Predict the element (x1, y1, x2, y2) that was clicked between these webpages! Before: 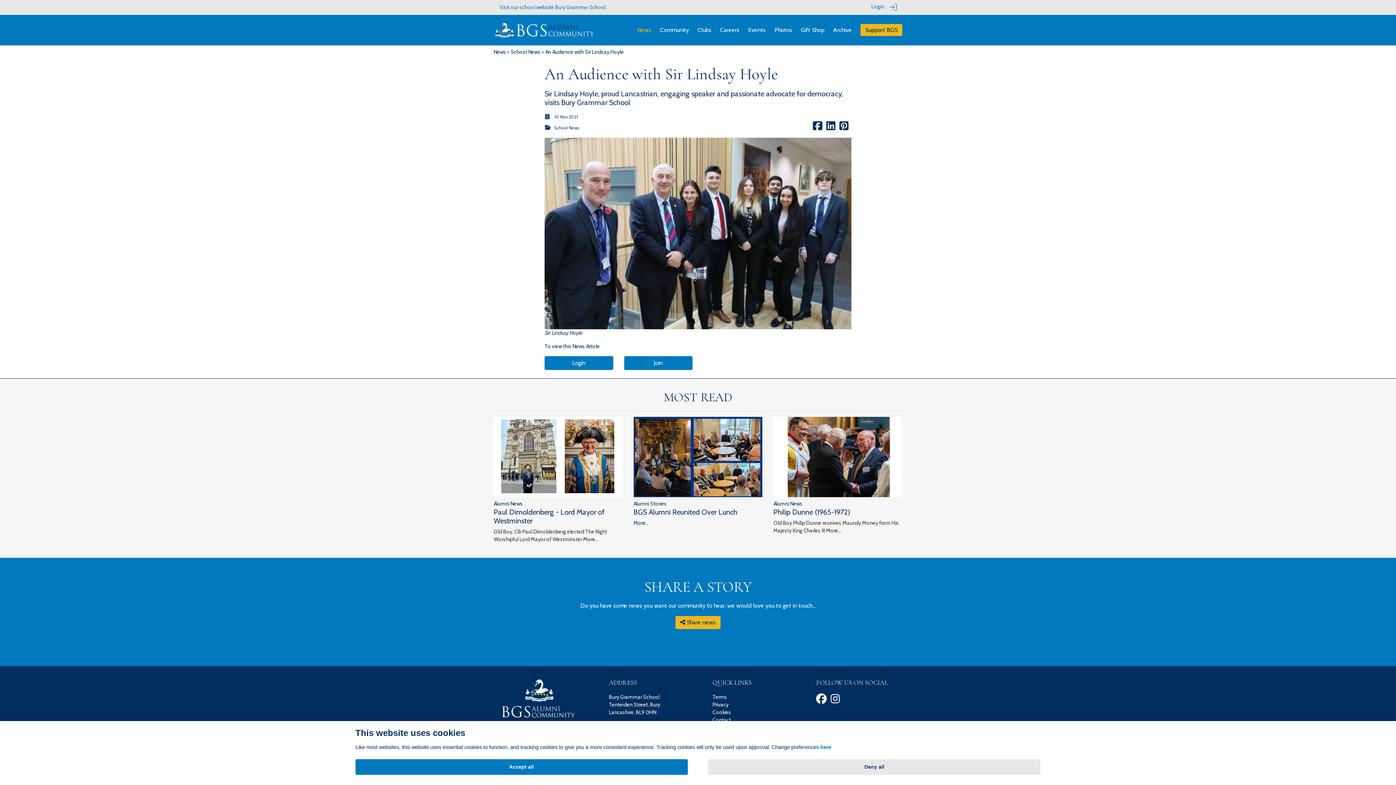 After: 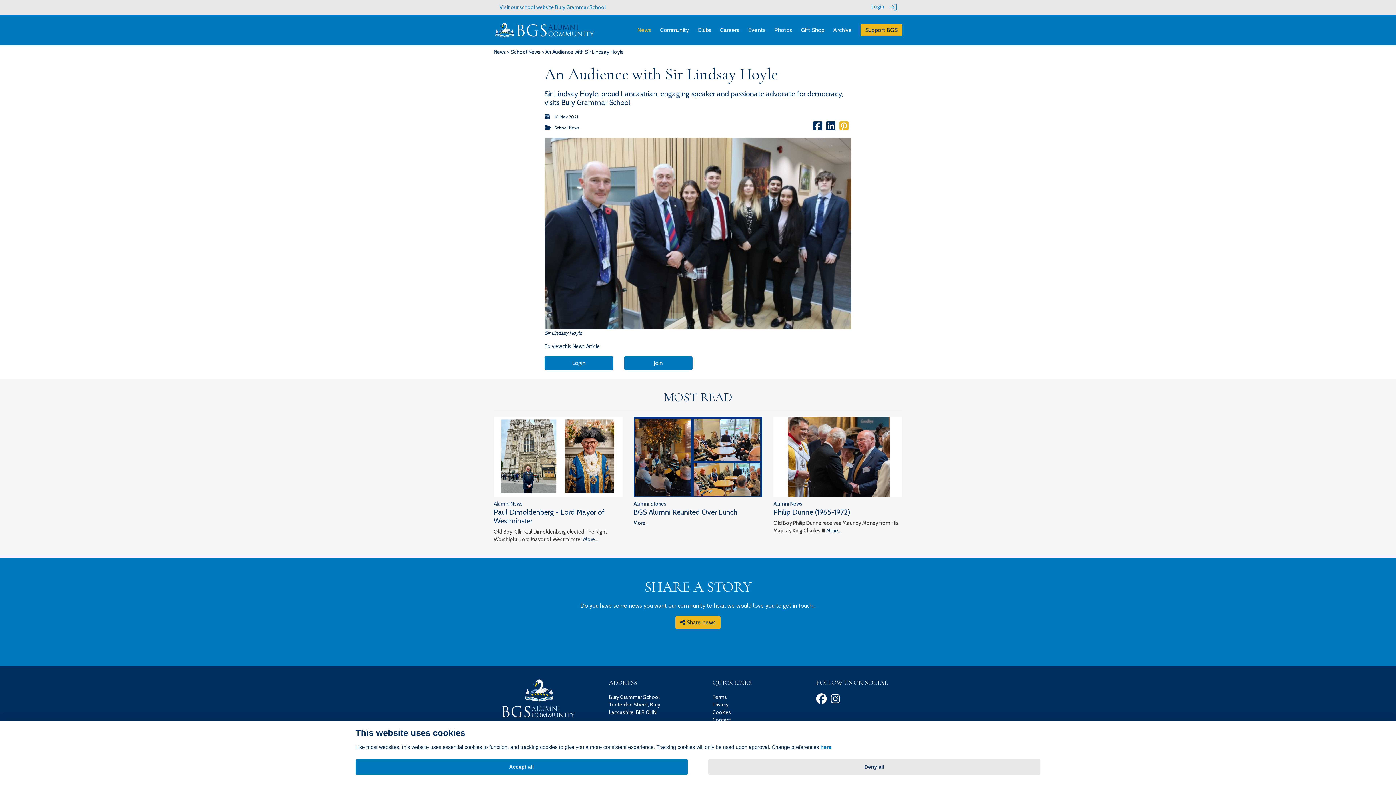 Action: bbox: (839, 124, 848, 131)